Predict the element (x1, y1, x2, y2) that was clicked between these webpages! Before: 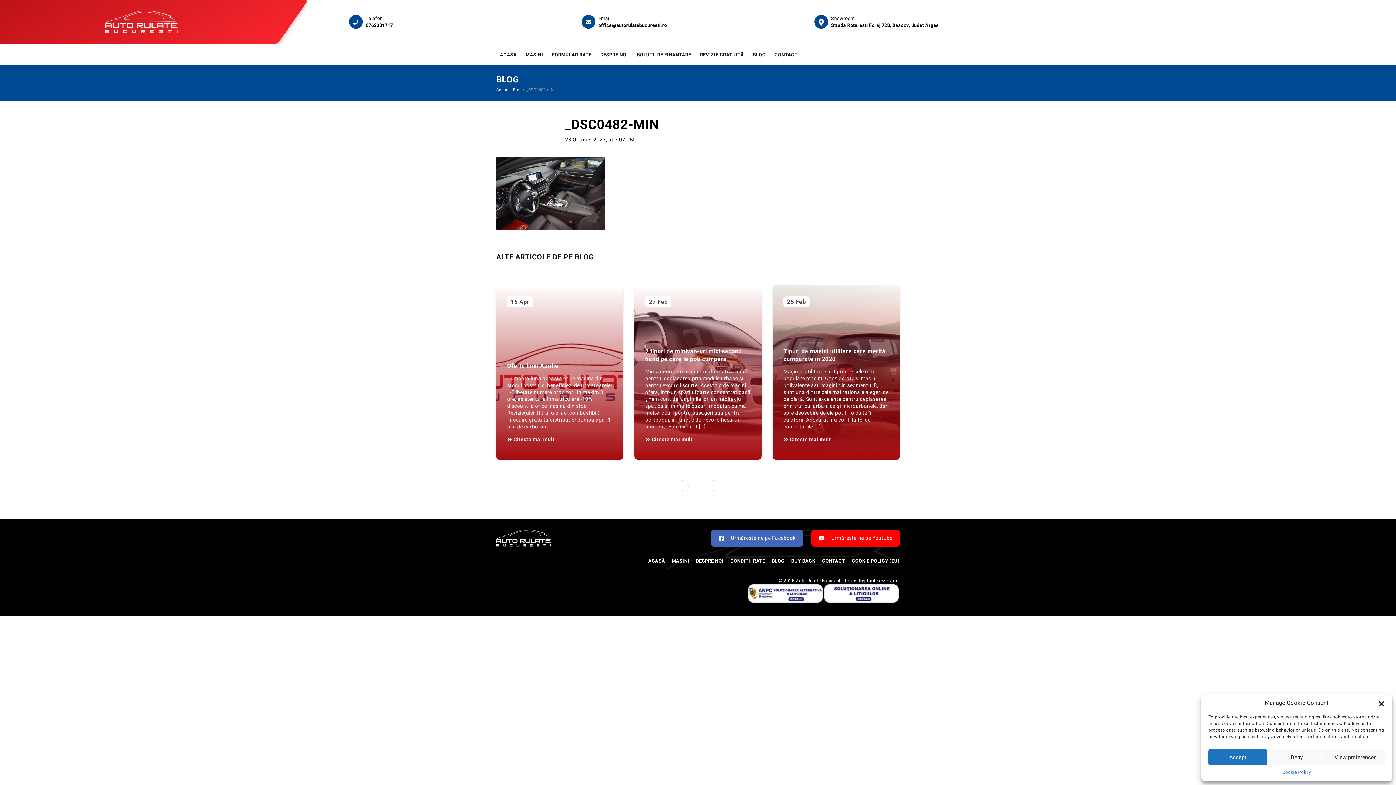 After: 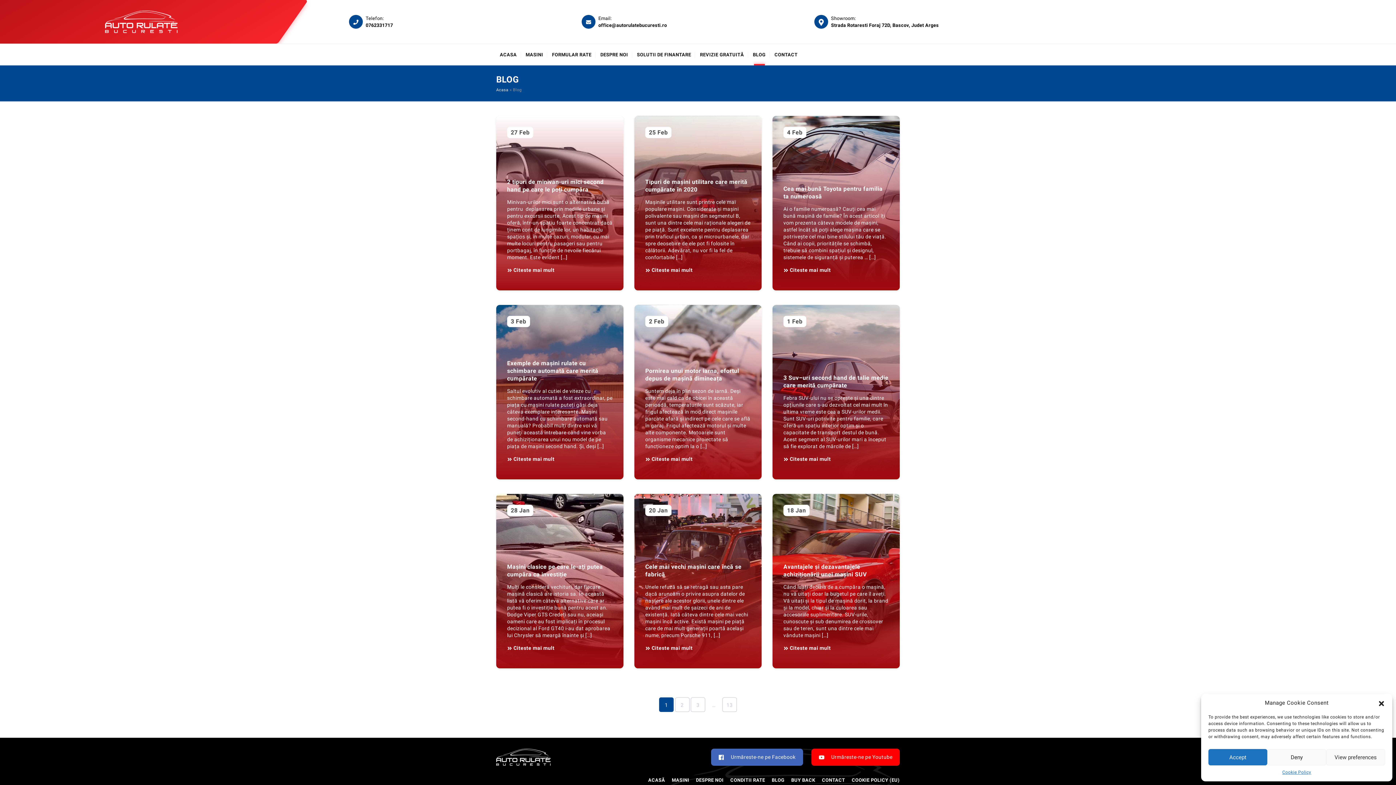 Action: label: BLOG bbox: (749, 51, 769, 58)